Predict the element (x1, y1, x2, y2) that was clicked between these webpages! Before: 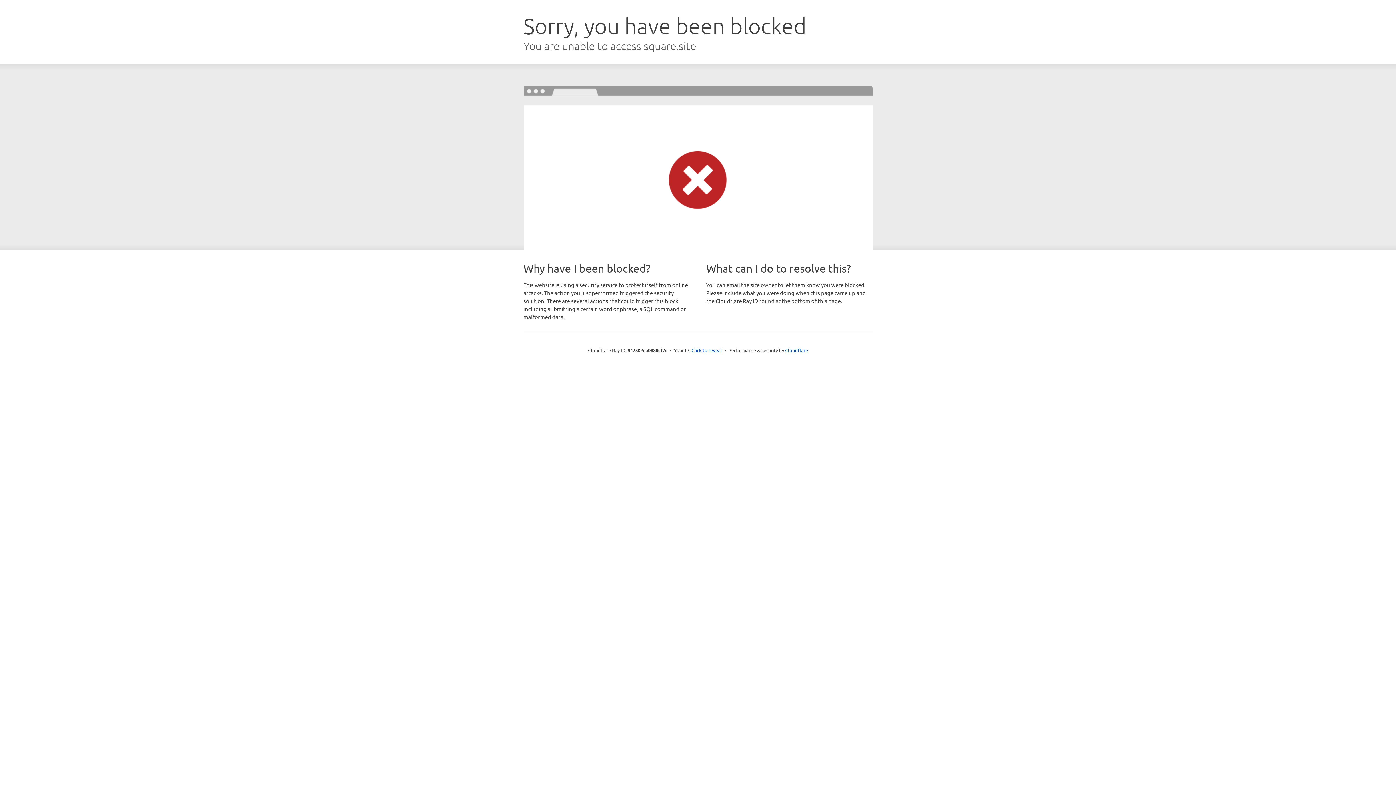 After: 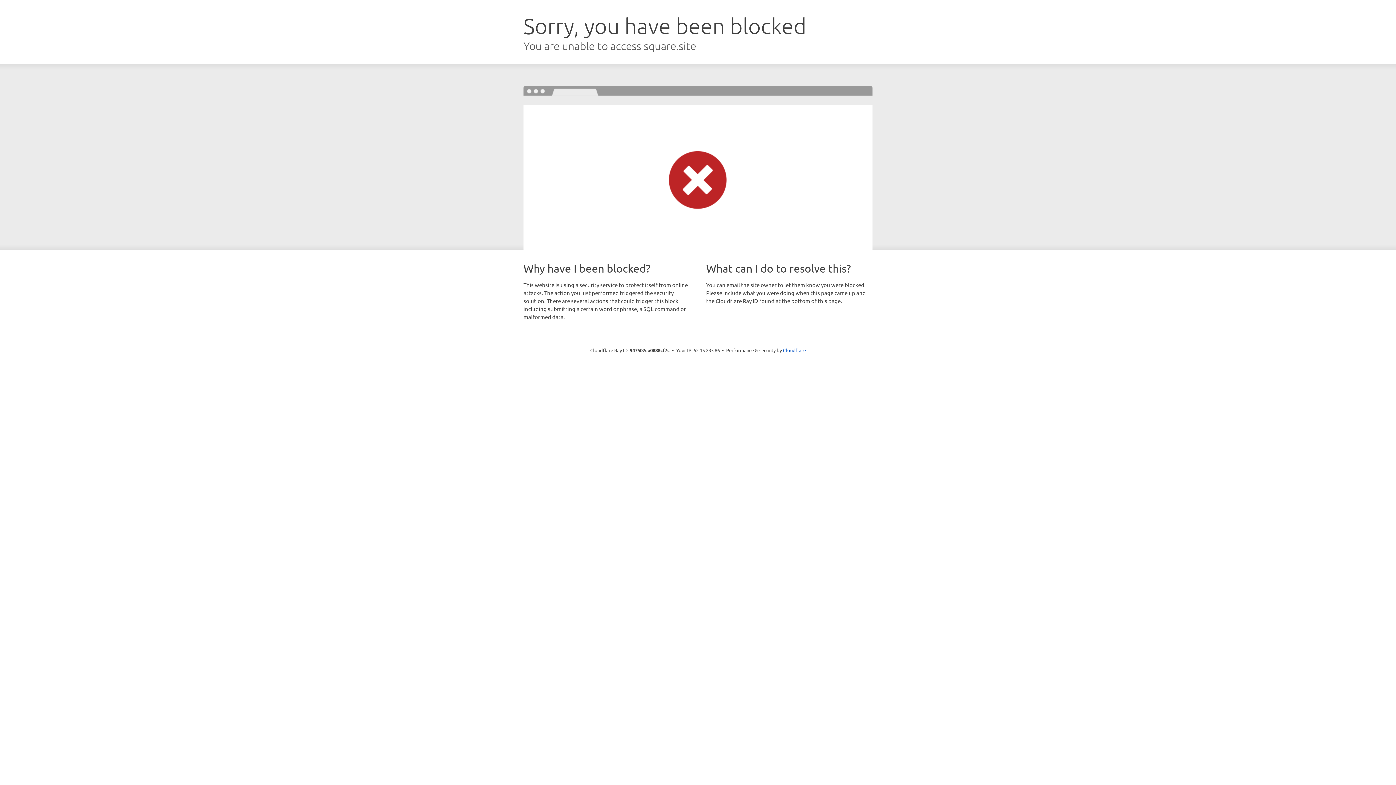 Action: label: Click to reveal bbox: (691, 346, 722, 353)